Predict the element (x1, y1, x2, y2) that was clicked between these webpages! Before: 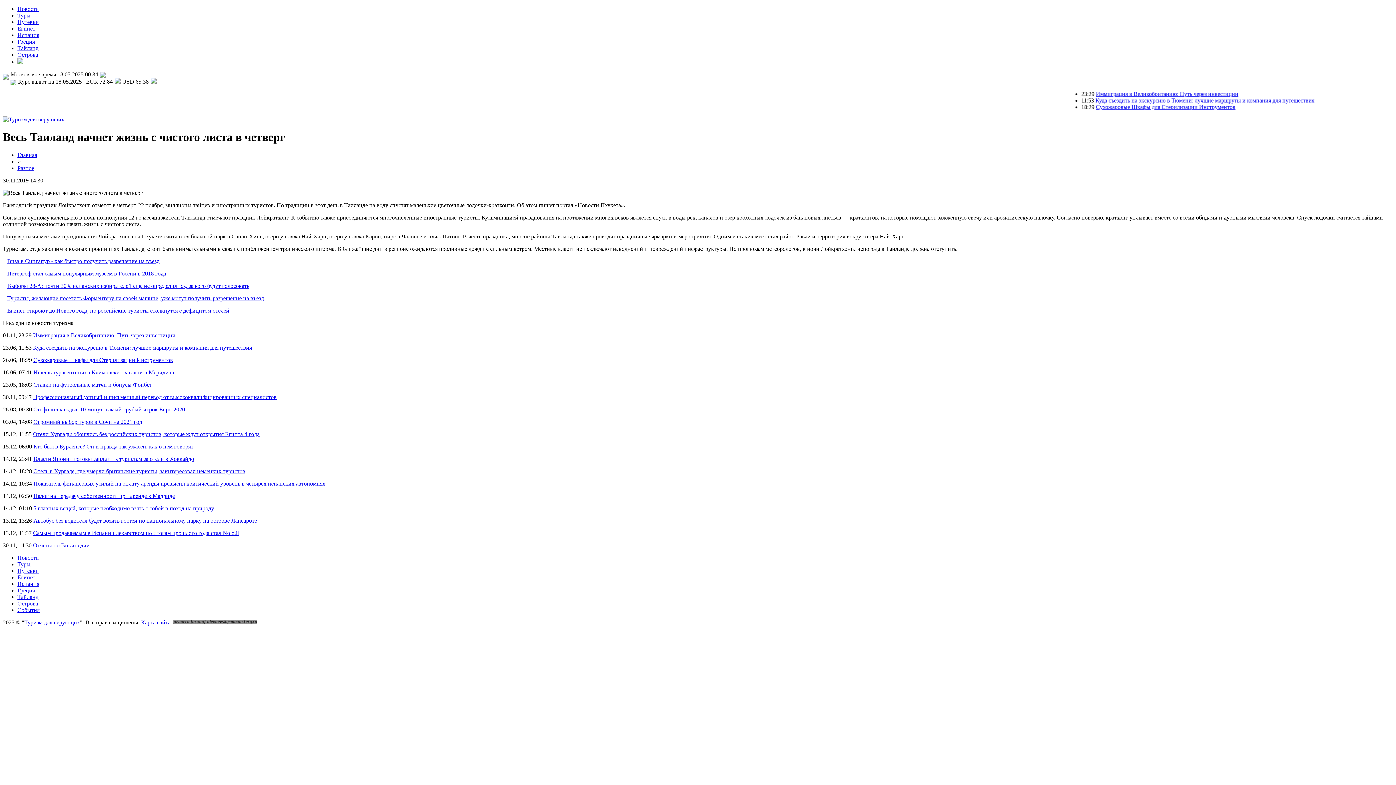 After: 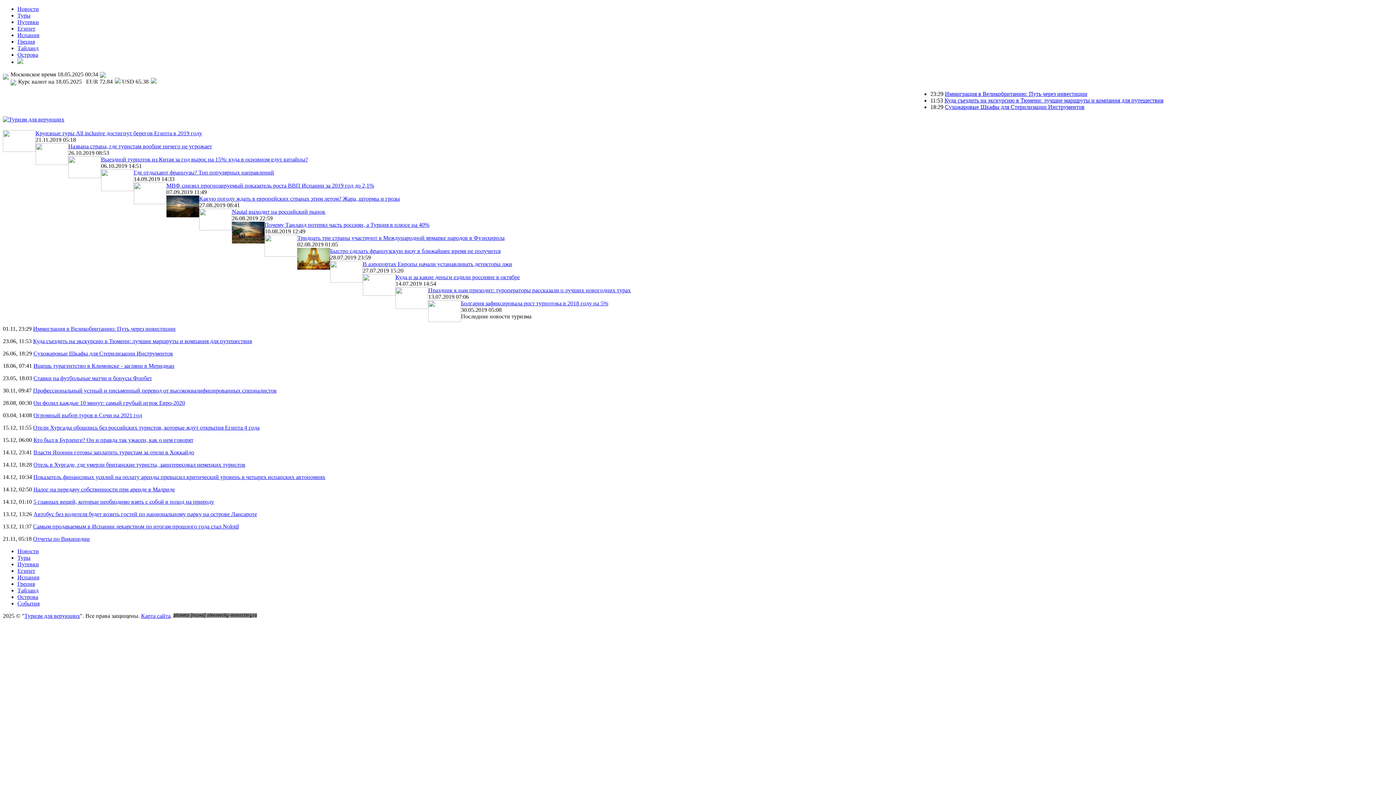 Action: label: Греция bbox: (17, 38, 34, 44)